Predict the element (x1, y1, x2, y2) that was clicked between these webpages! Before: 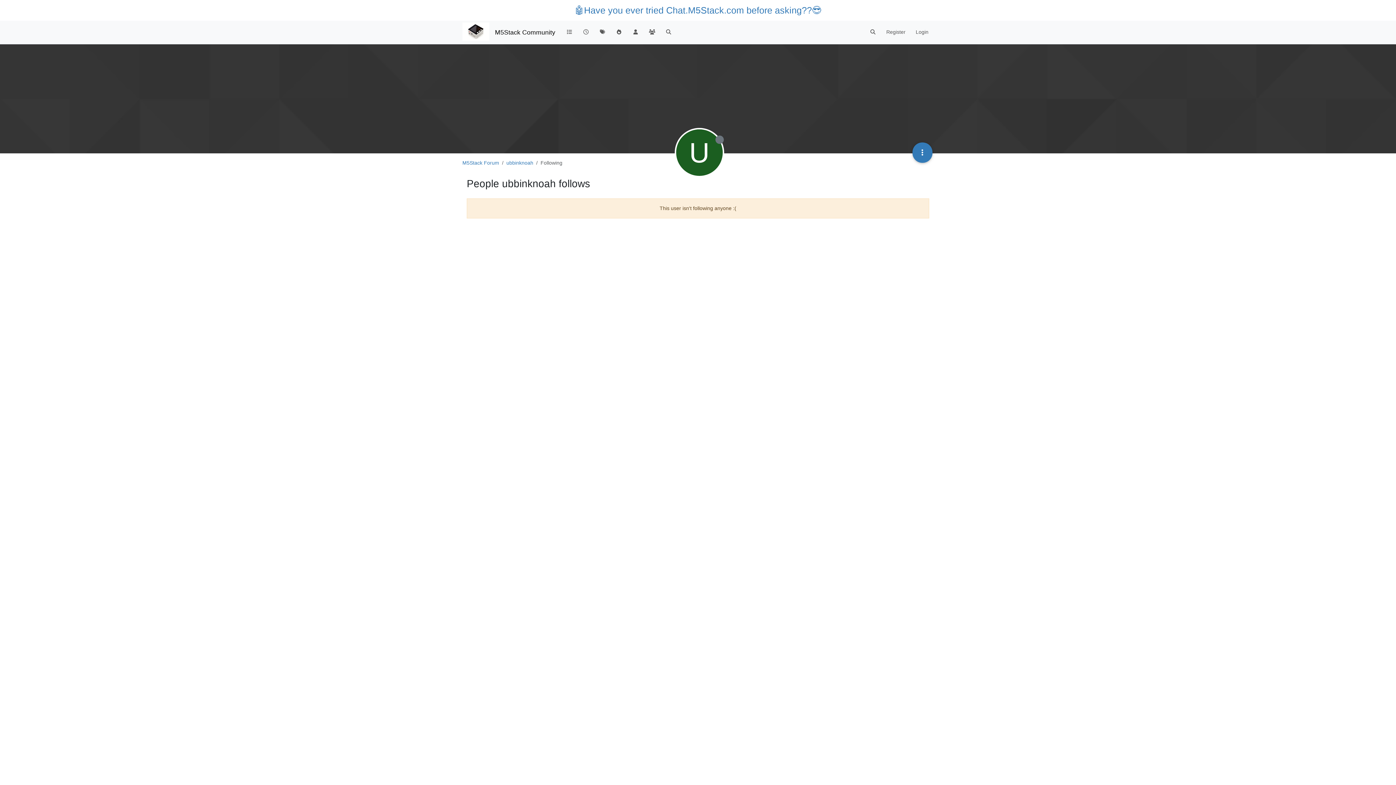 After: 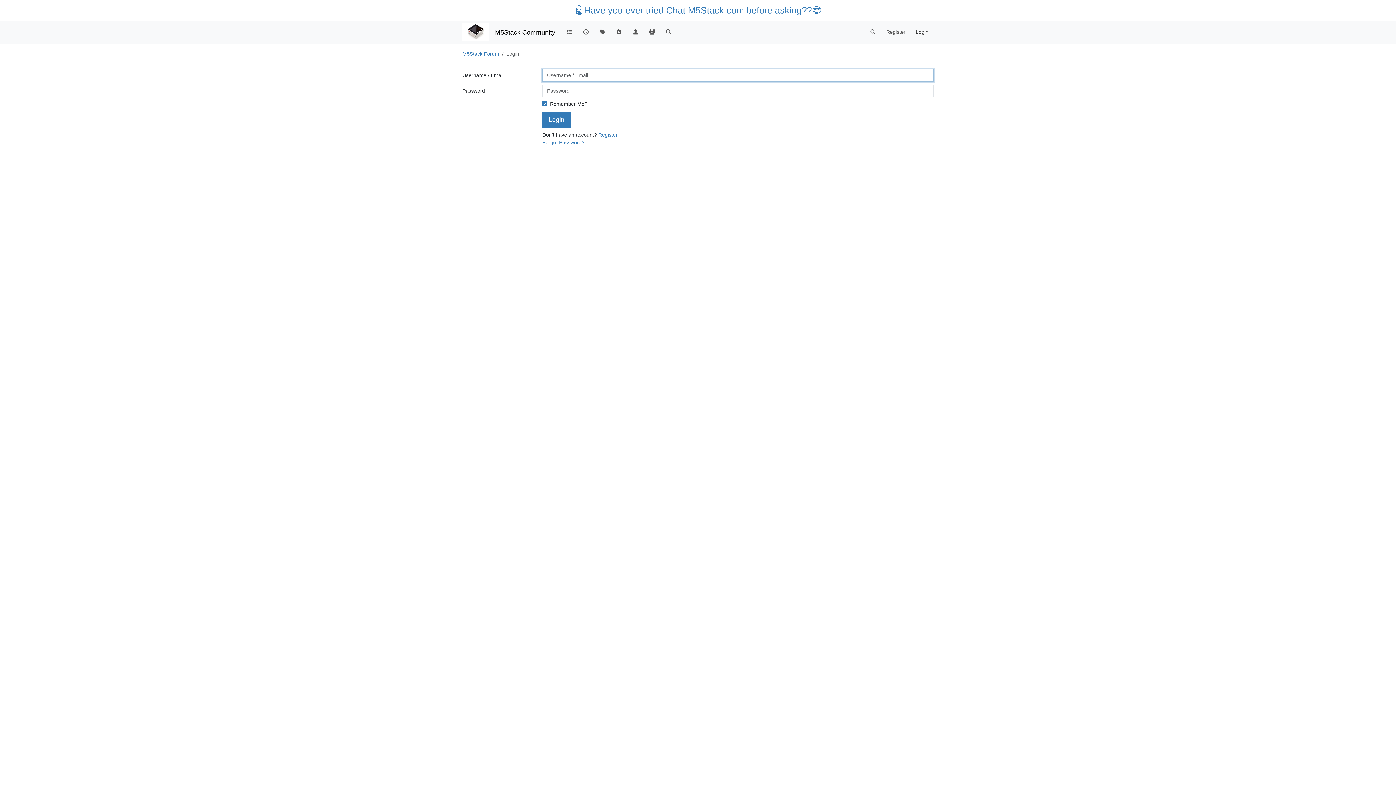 Action: bbox: (910, 25, 933, 39) label: Login